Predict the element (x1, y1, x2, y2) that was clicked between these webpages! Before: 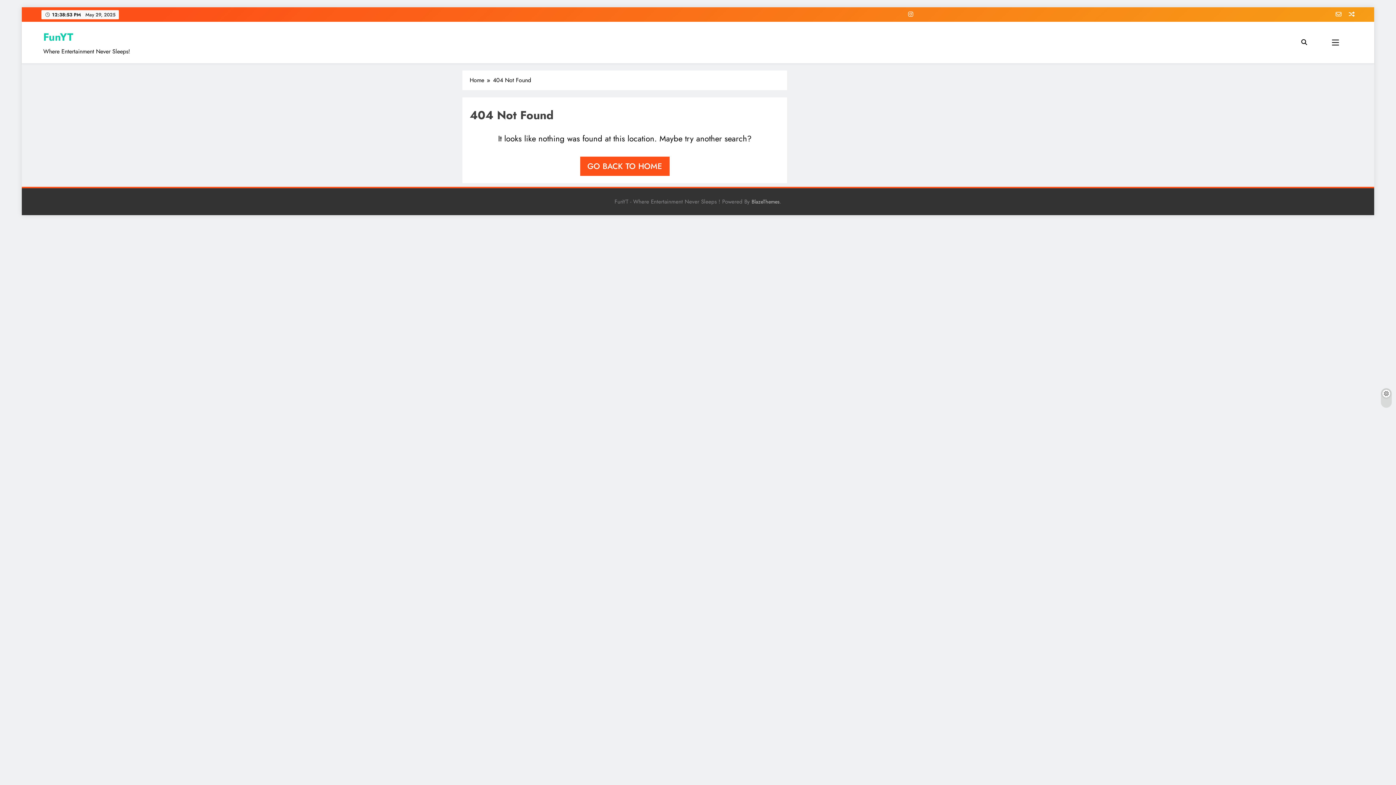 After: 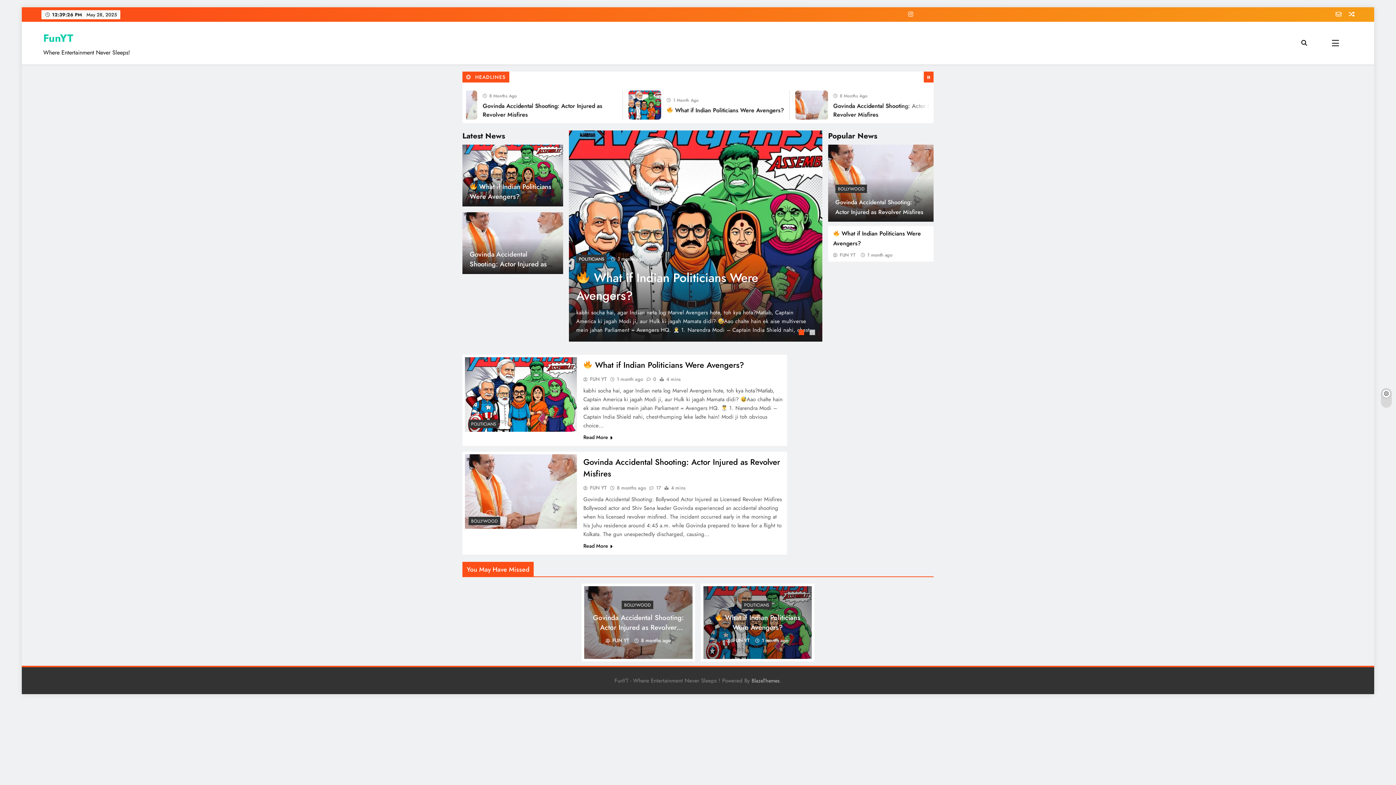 Action: bbox: (580, 156, 669, 176) label: GO BACK TO HOME